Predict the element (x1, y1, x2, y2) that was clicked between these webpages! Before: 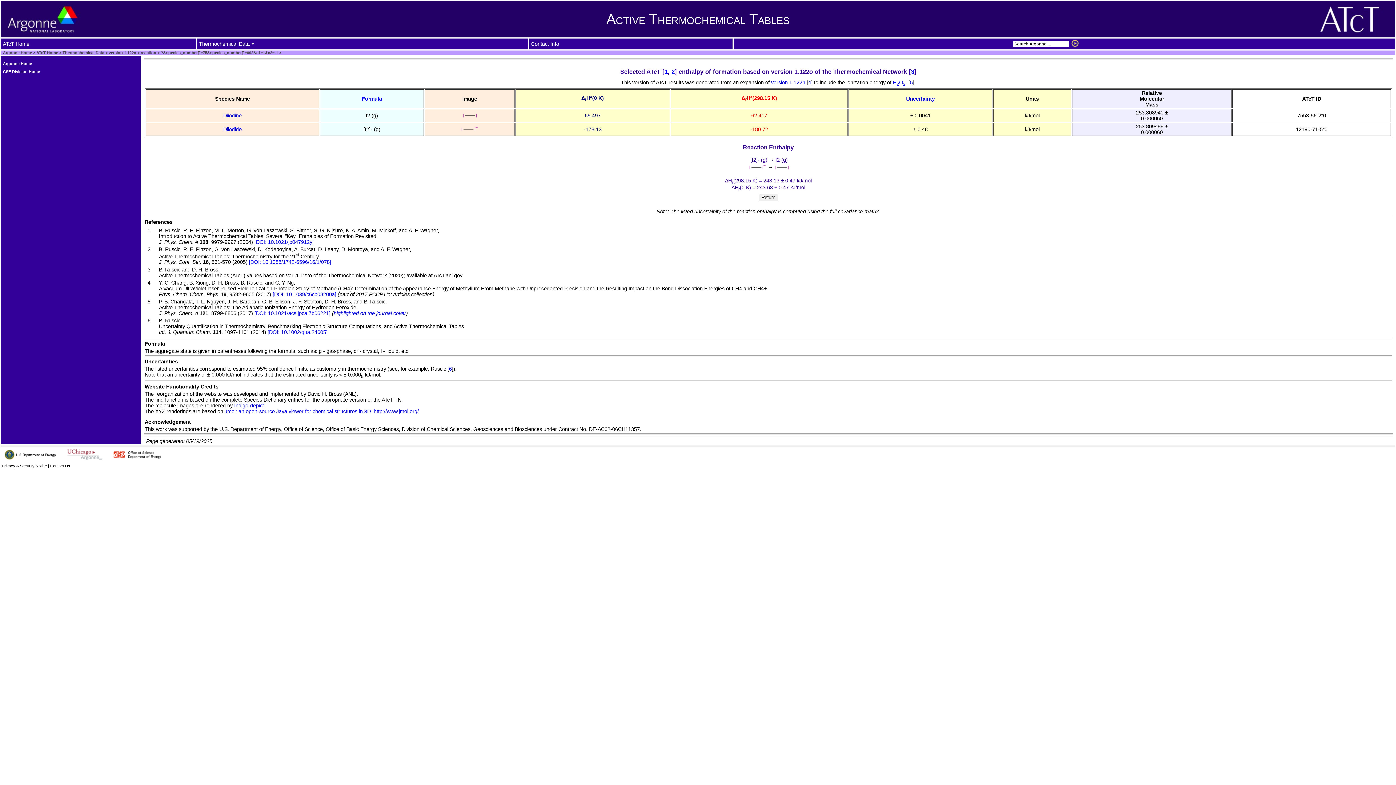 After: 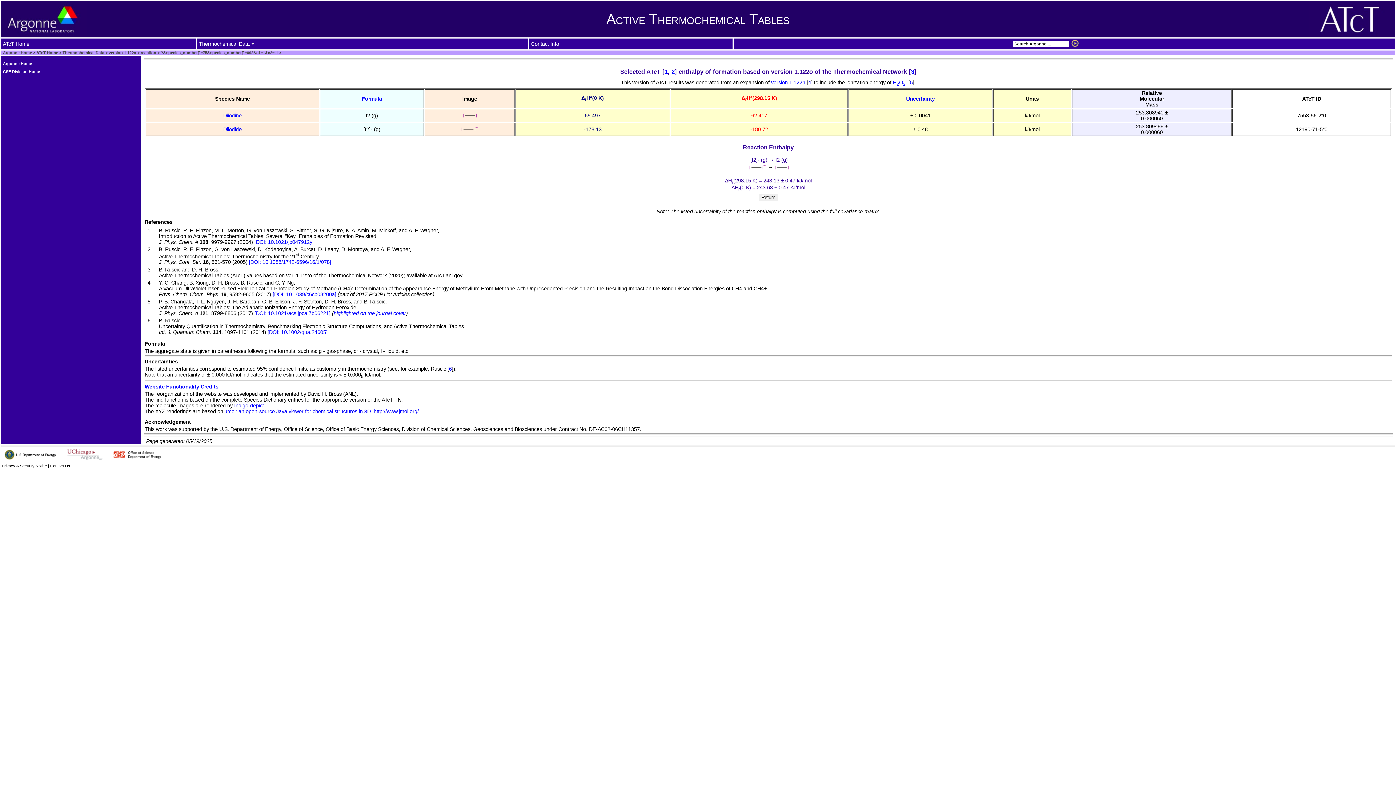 Action: bbox: (144, 383, 218, 389) label: Website Functionality Credits